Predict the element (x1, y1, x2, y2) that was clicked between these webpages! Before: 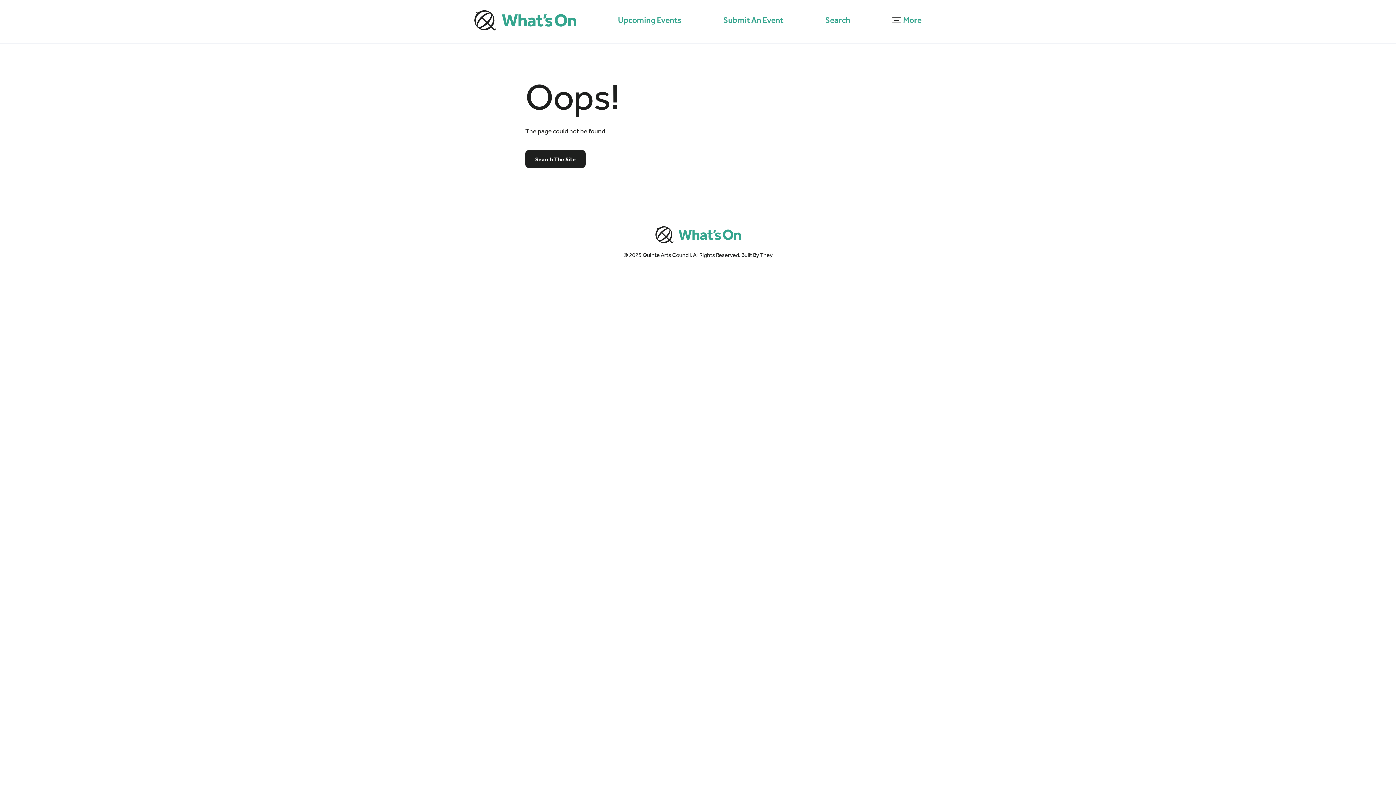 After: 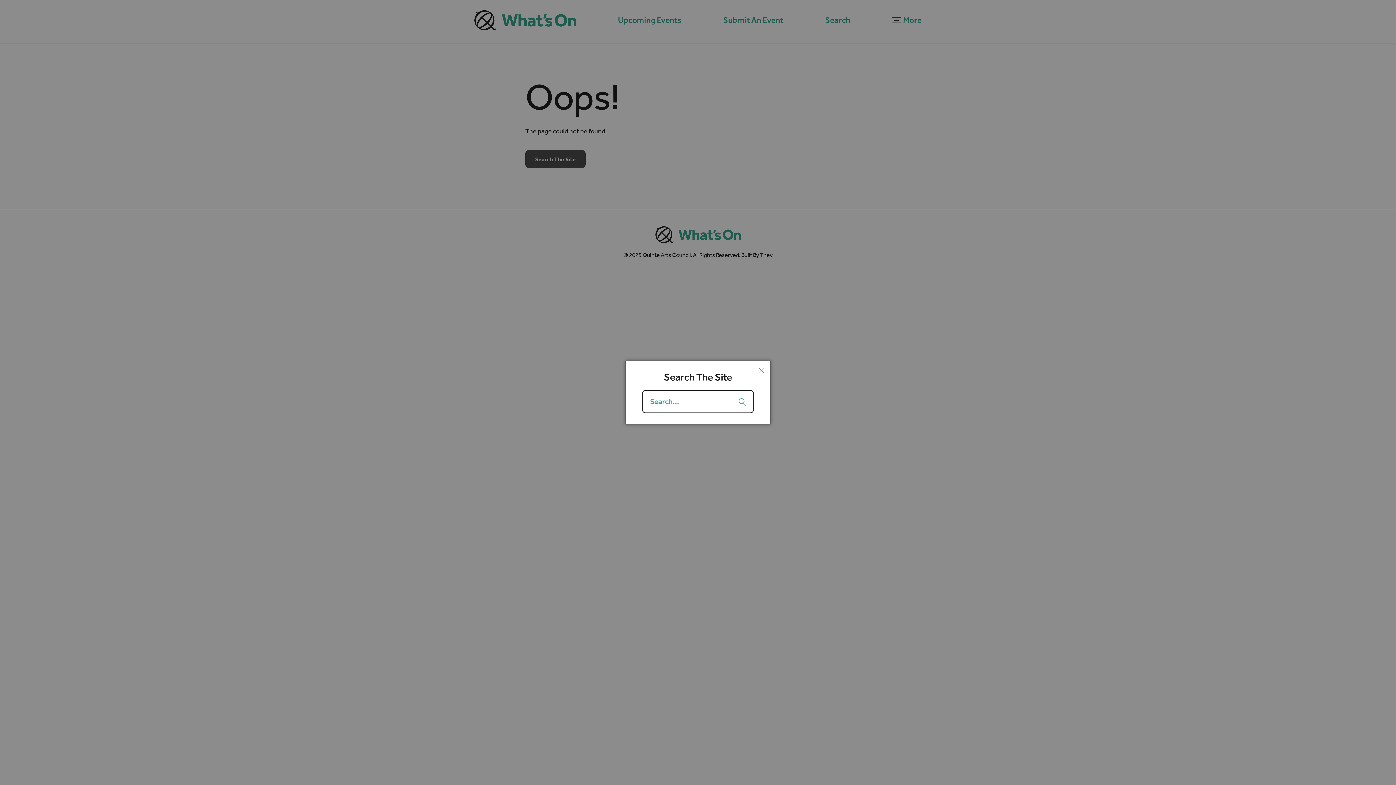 Action: bbox: (525, 150, 585, 168) label: Search The Site